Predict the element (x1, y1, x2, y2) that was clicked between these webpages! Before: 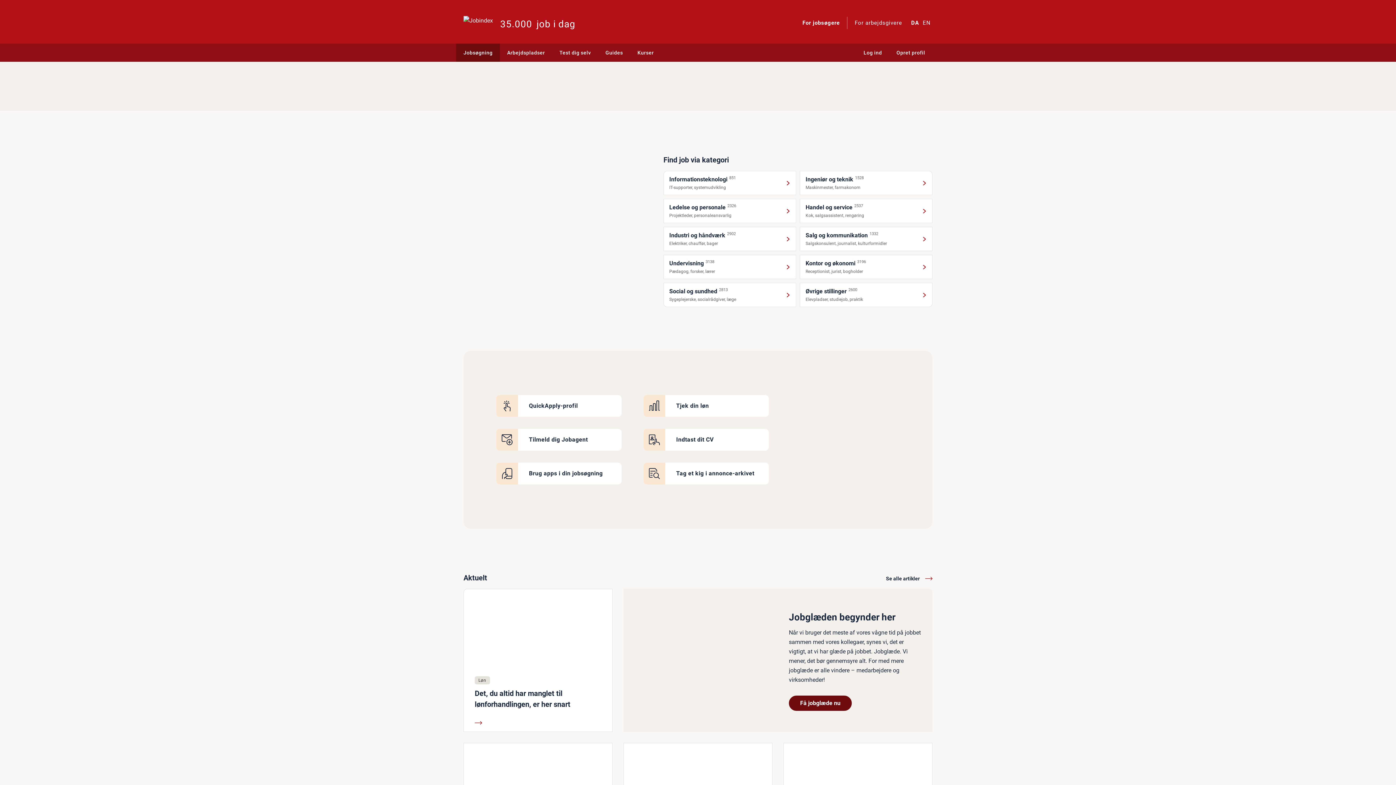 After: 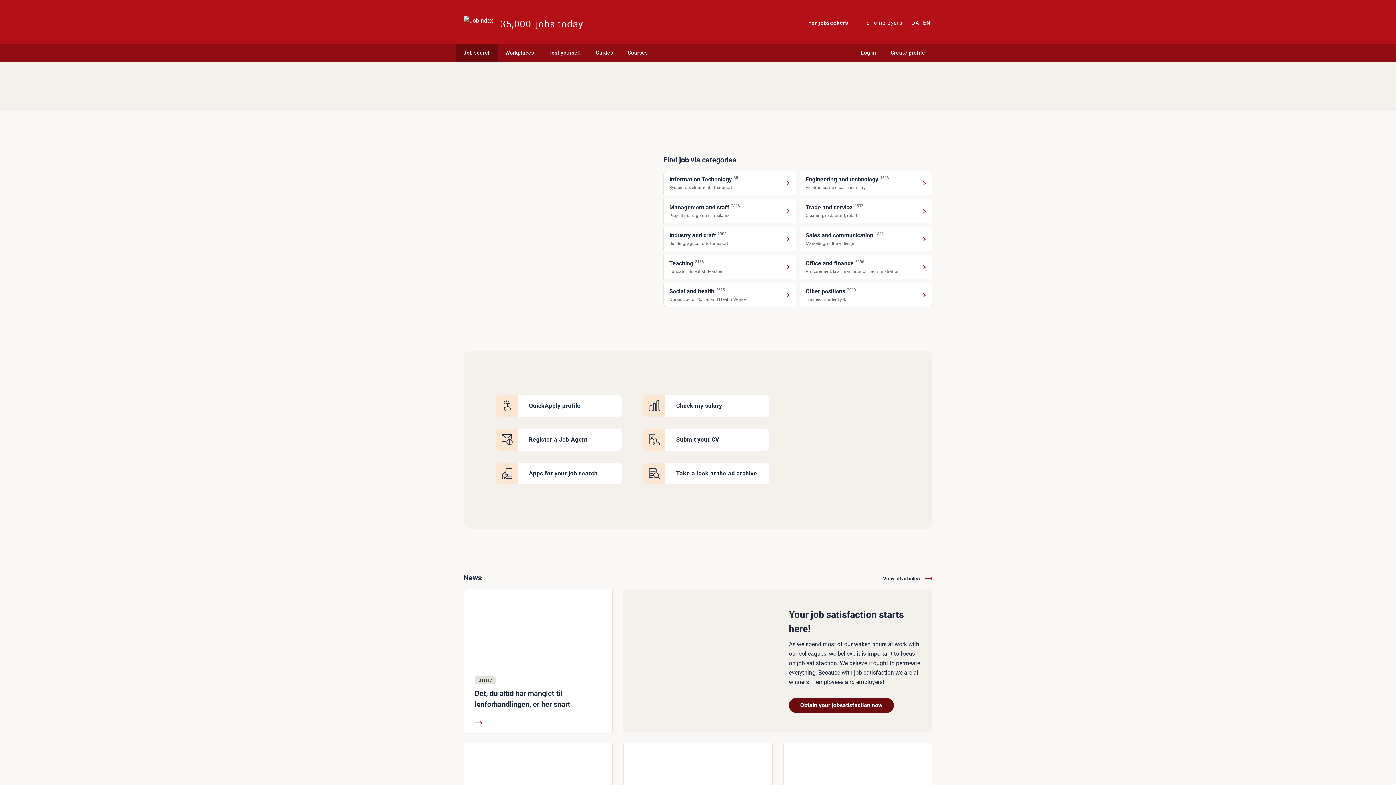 Action: bbox: (921, 16, 932, 29) label: EN